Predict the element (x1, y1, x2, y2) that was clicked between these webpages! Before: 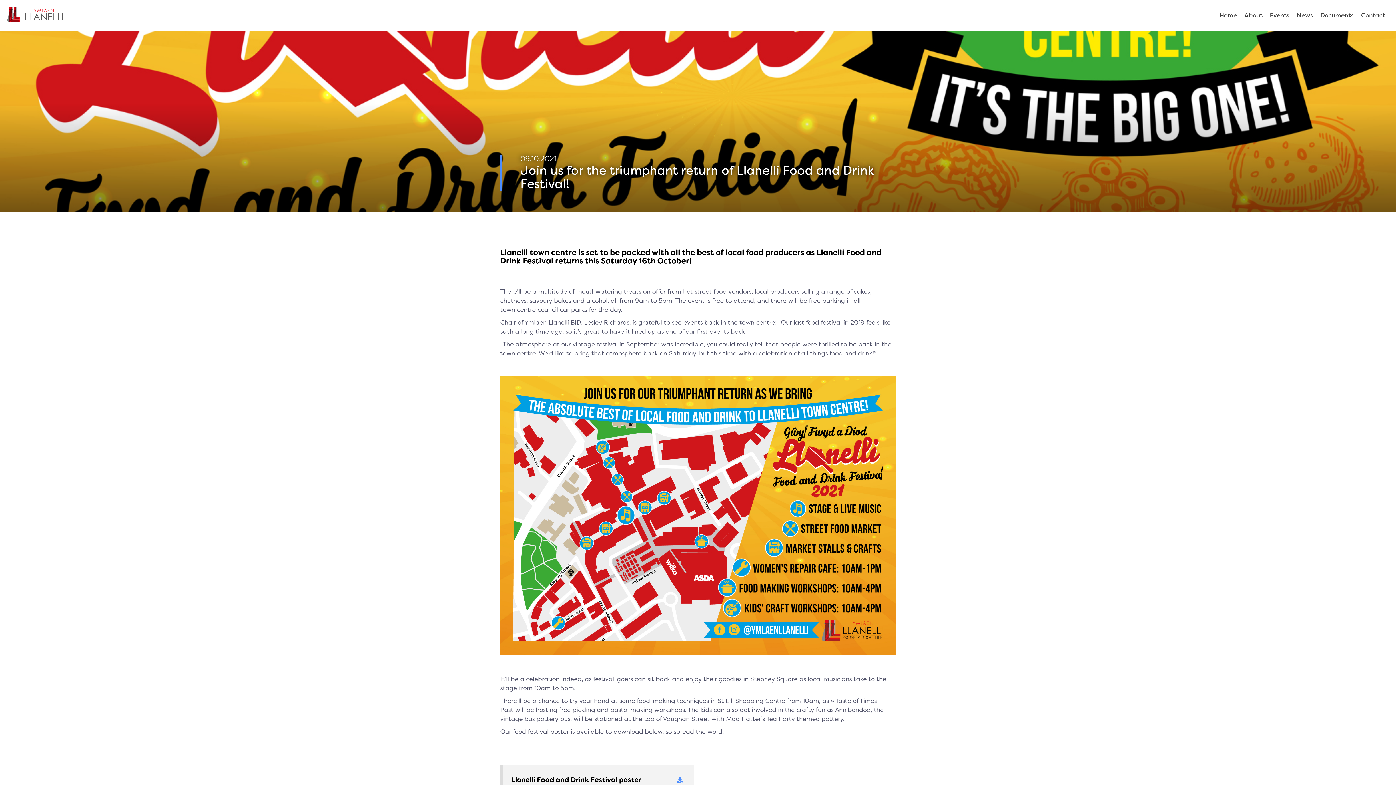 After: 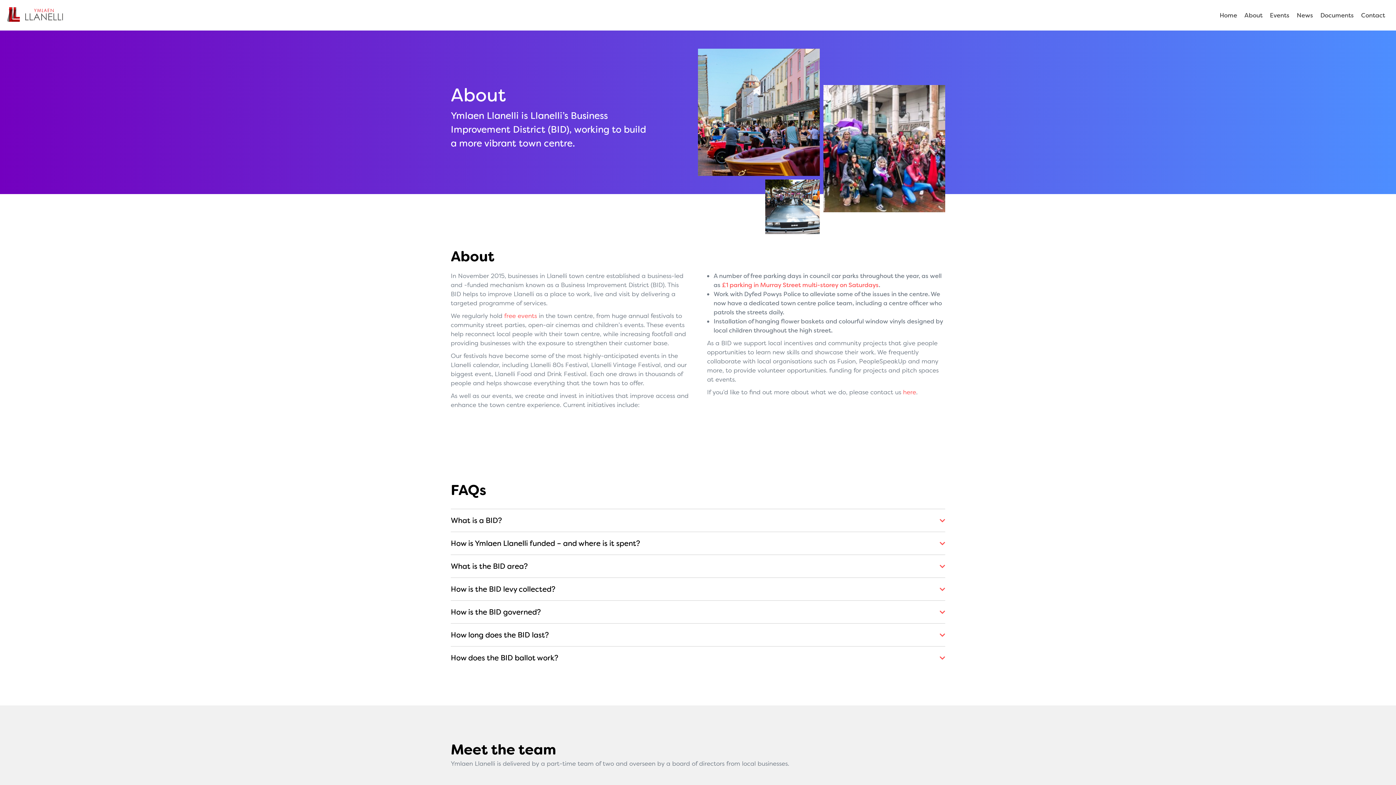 Action: bbox: (1241, 8, 1266, 22) label: About